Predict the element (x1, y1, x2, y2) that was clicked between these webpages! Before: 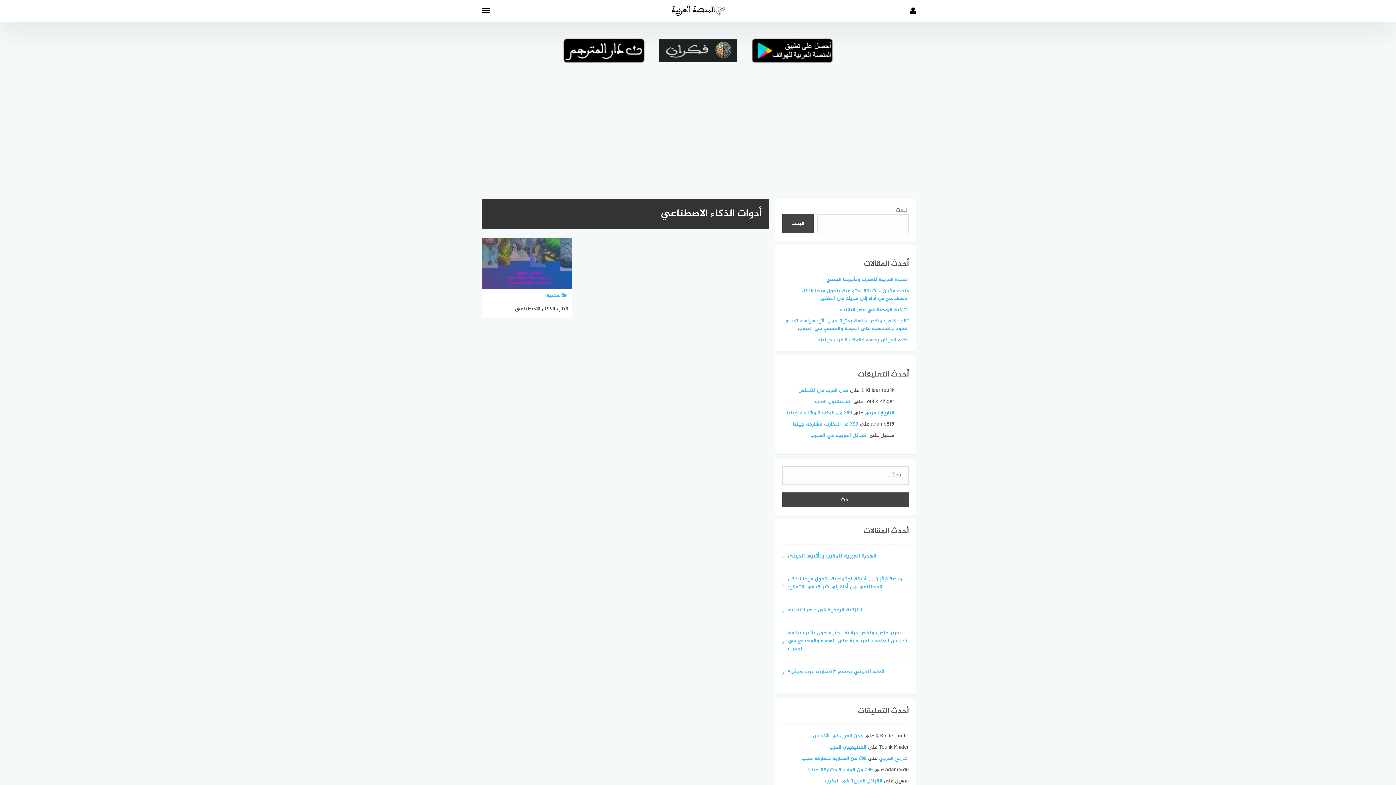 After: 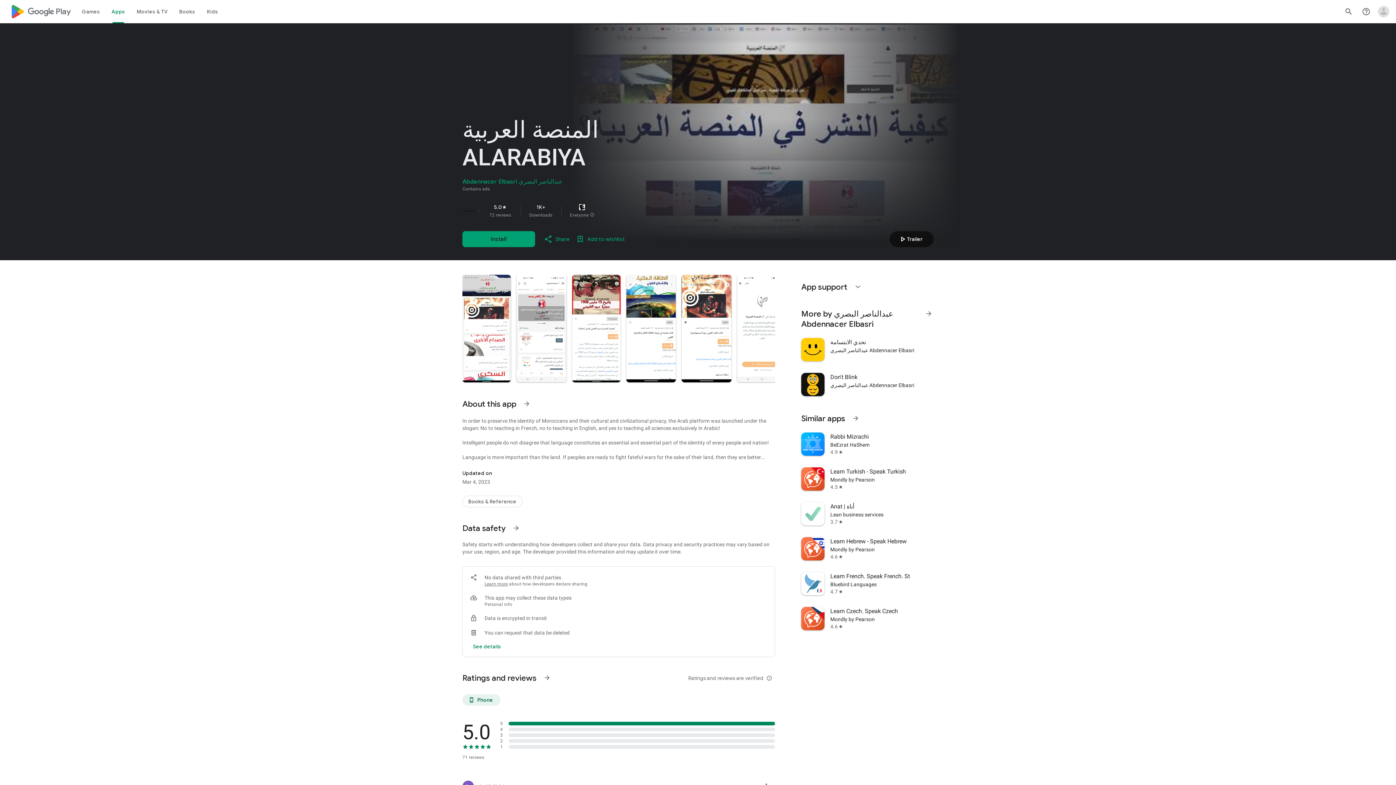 Action: bbox: (746, 63, 838, 71)